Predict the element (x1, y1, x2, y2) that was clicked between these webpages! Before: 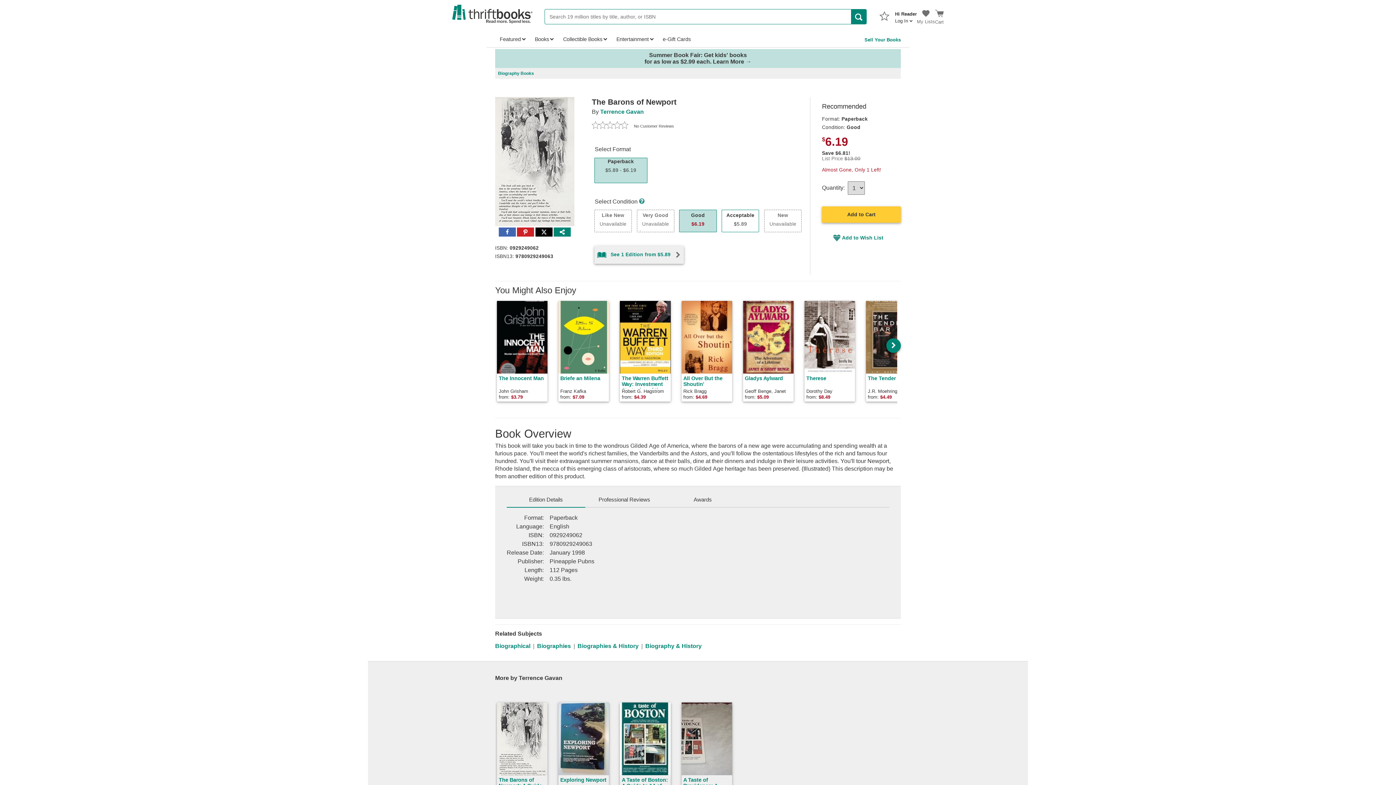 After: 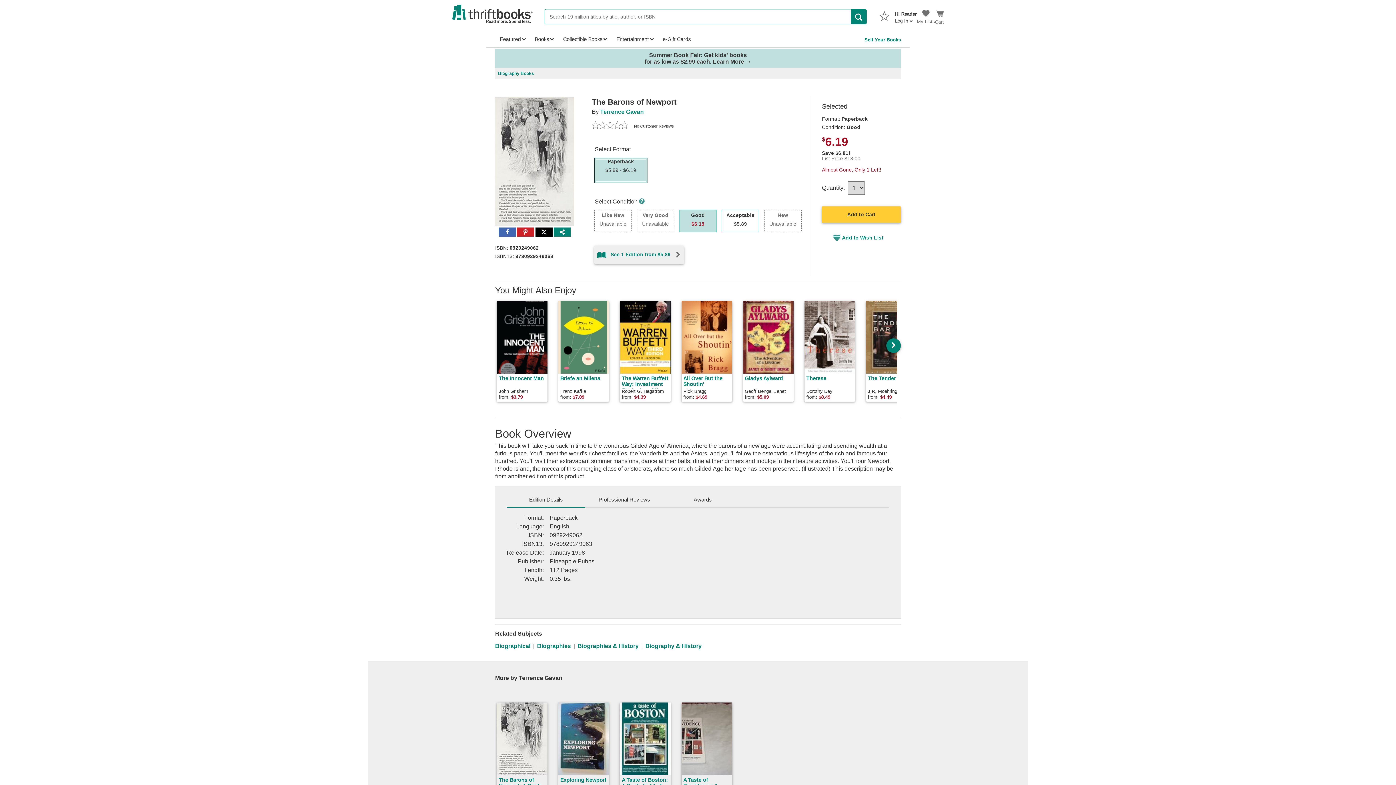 Action: bbox: (594, 157, 647, 183) label: Paperback
$5.89 - $6.19
Paperback $5.89 - $6.19